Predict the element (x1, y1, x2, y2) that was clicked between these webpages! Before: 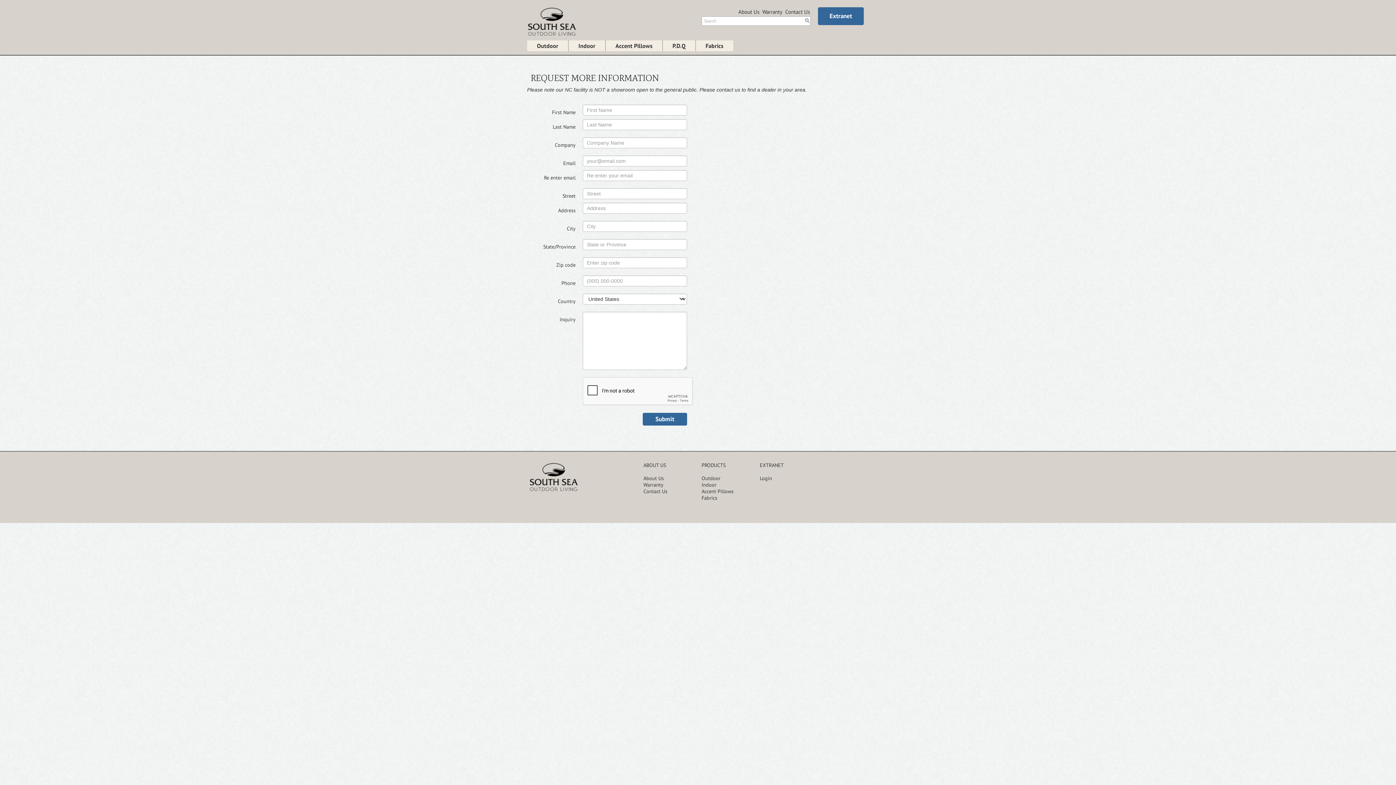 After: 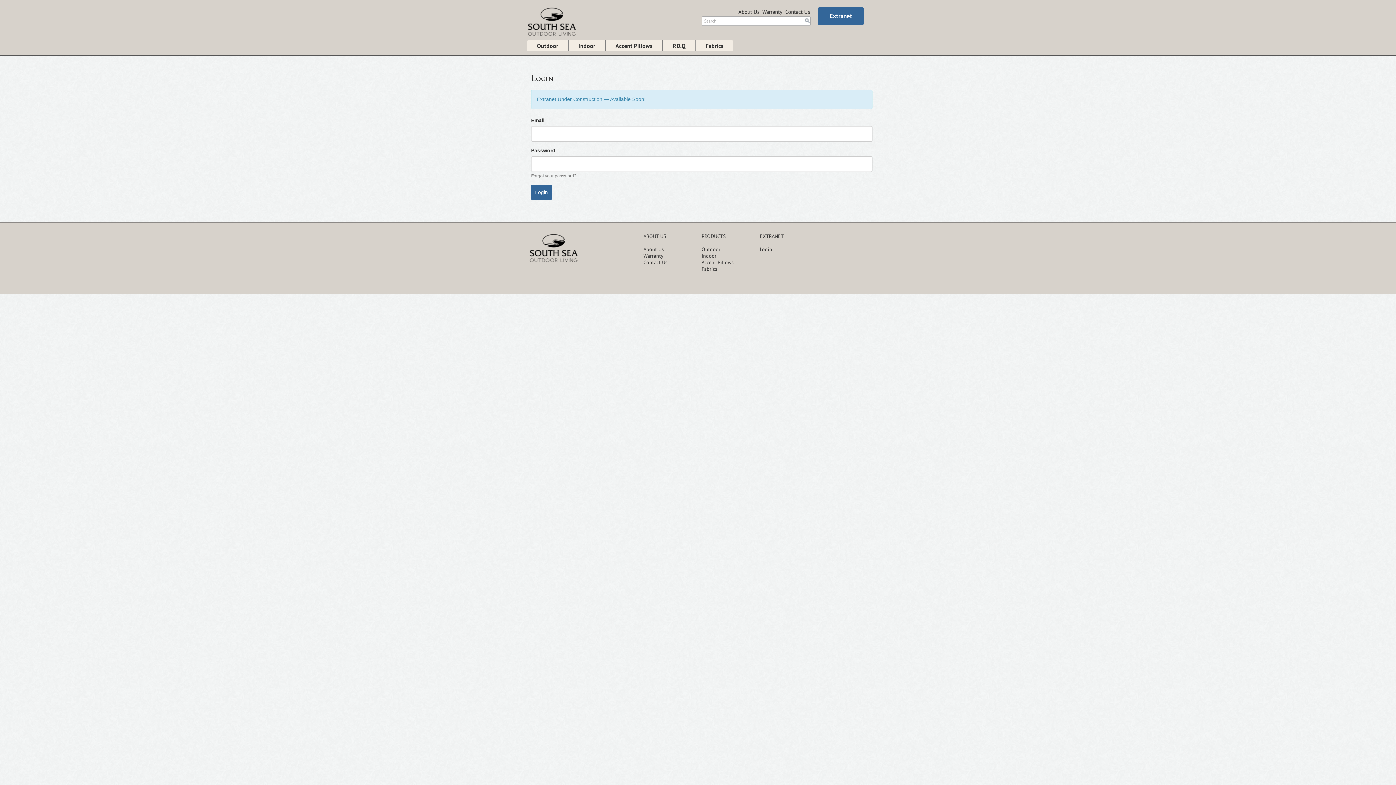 Action: label: Extranet bbox: (818, 7, 863, 25)